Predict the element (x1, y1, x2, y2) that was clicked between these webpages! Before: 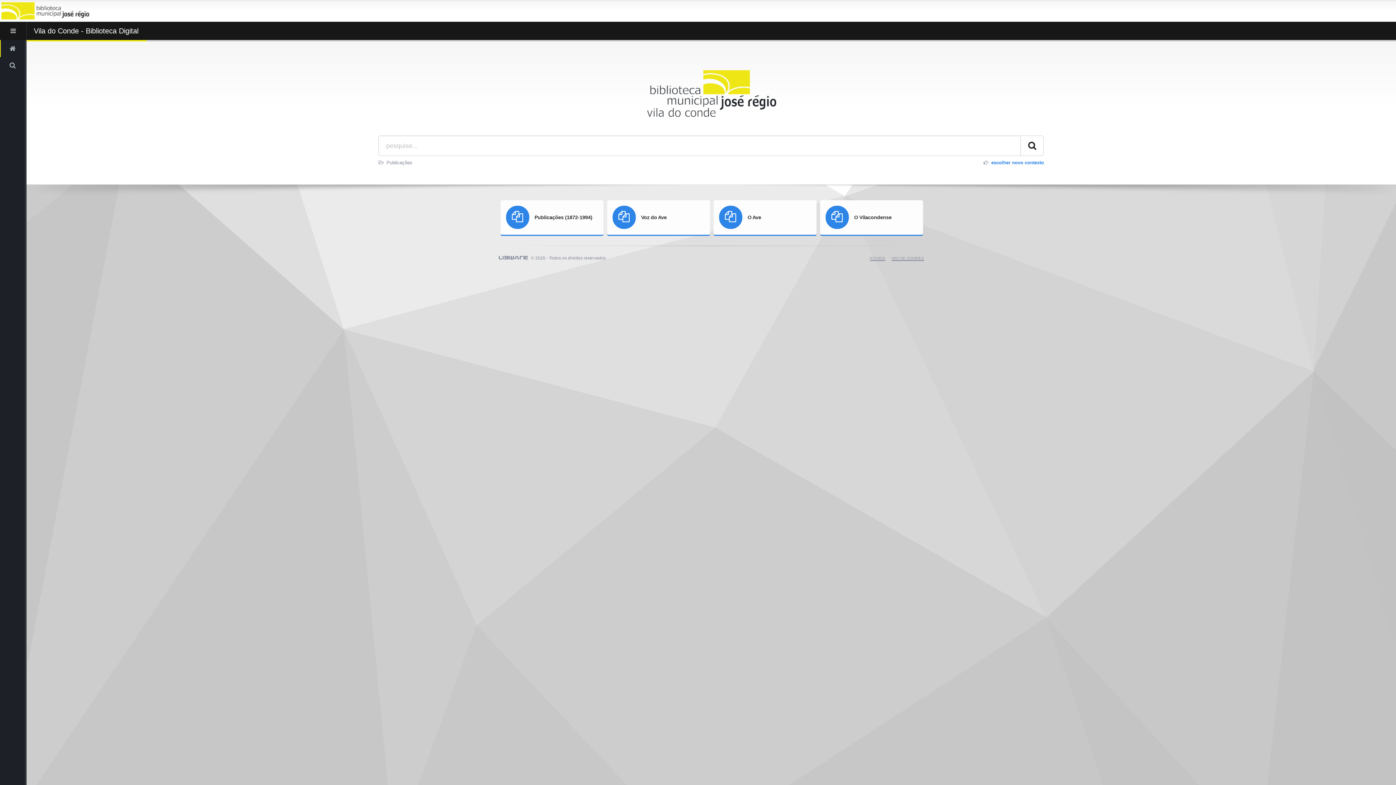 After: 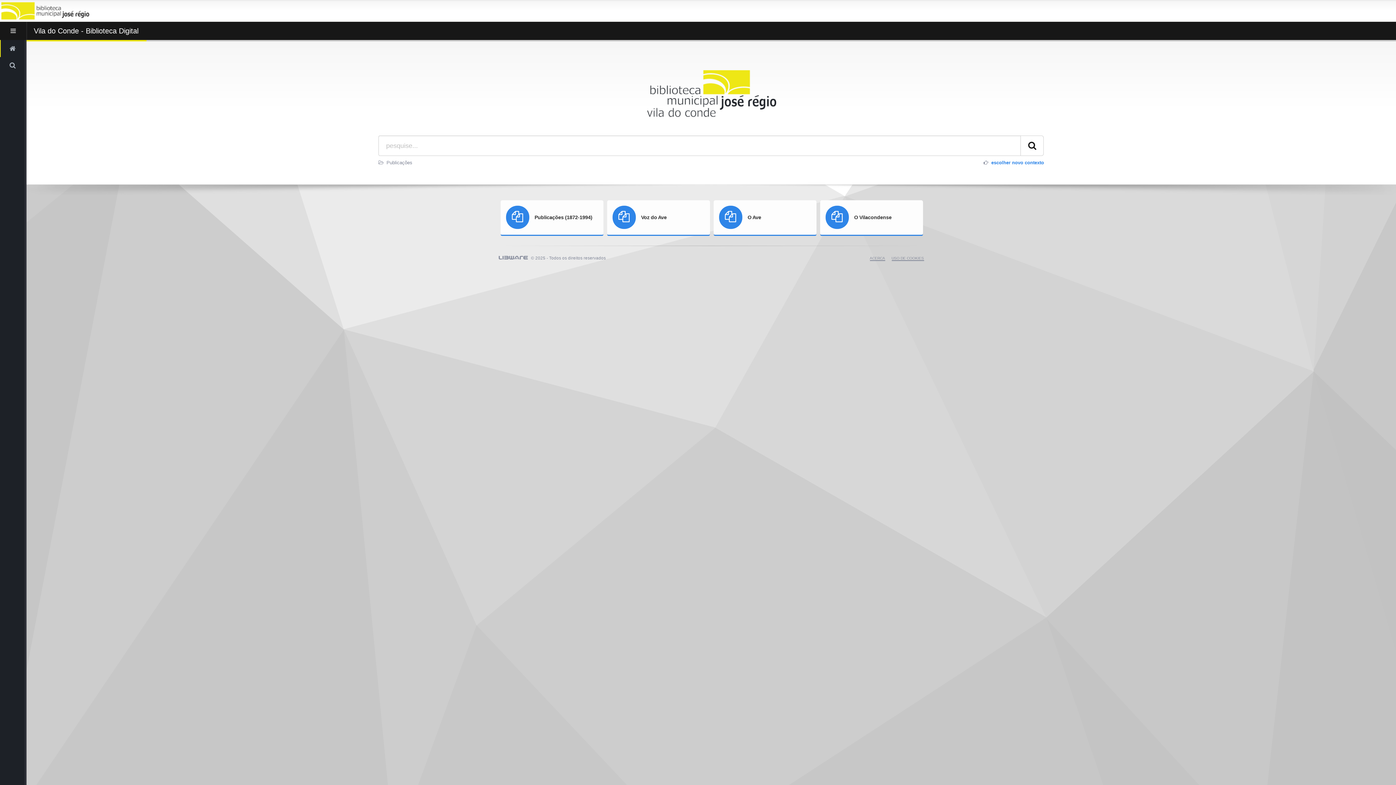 Action: bbox: (0, 40, 24, 56) label:  